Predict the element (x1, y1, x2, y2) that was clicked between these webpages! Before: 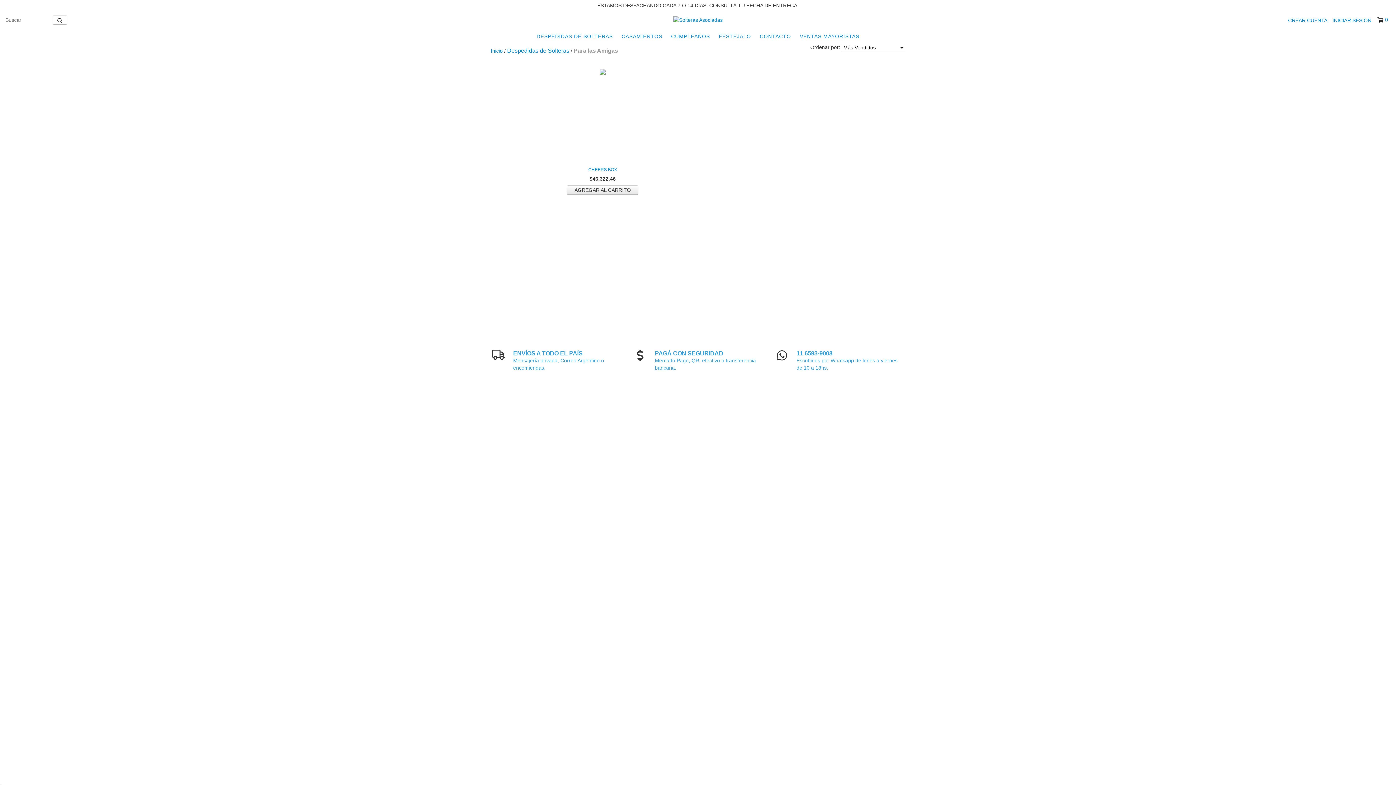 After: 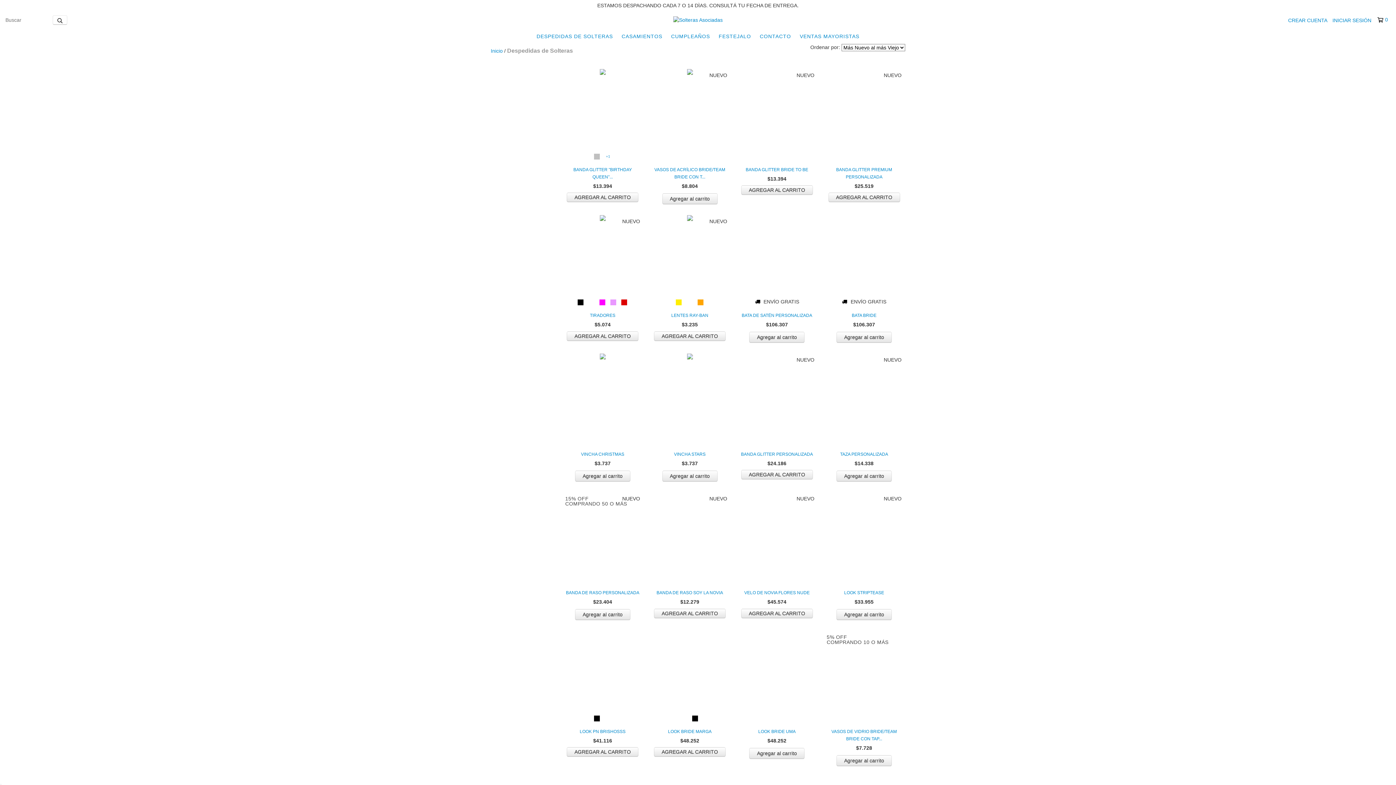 Action: label: DESPEDIDAS DE SOLTERAS bbox: (533, 29, 616, 43)